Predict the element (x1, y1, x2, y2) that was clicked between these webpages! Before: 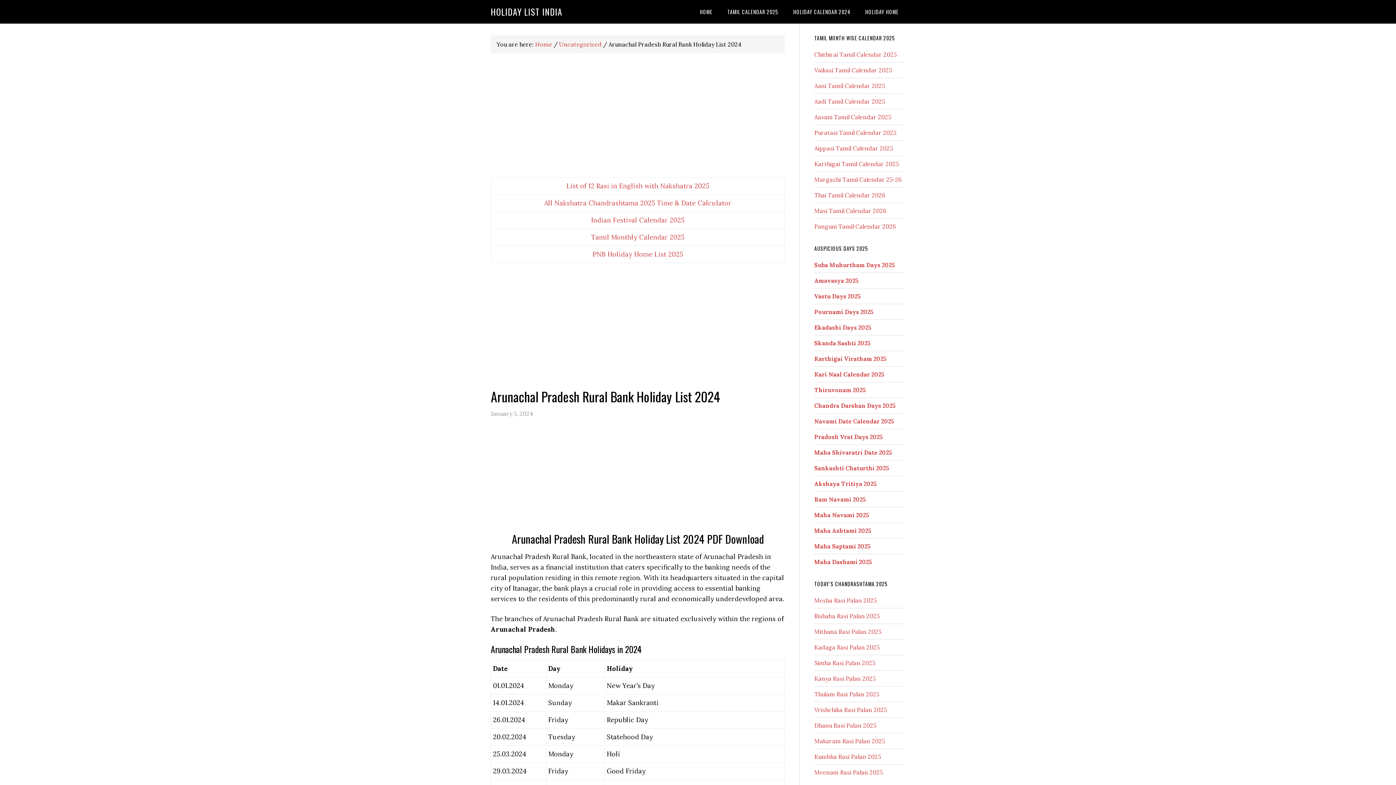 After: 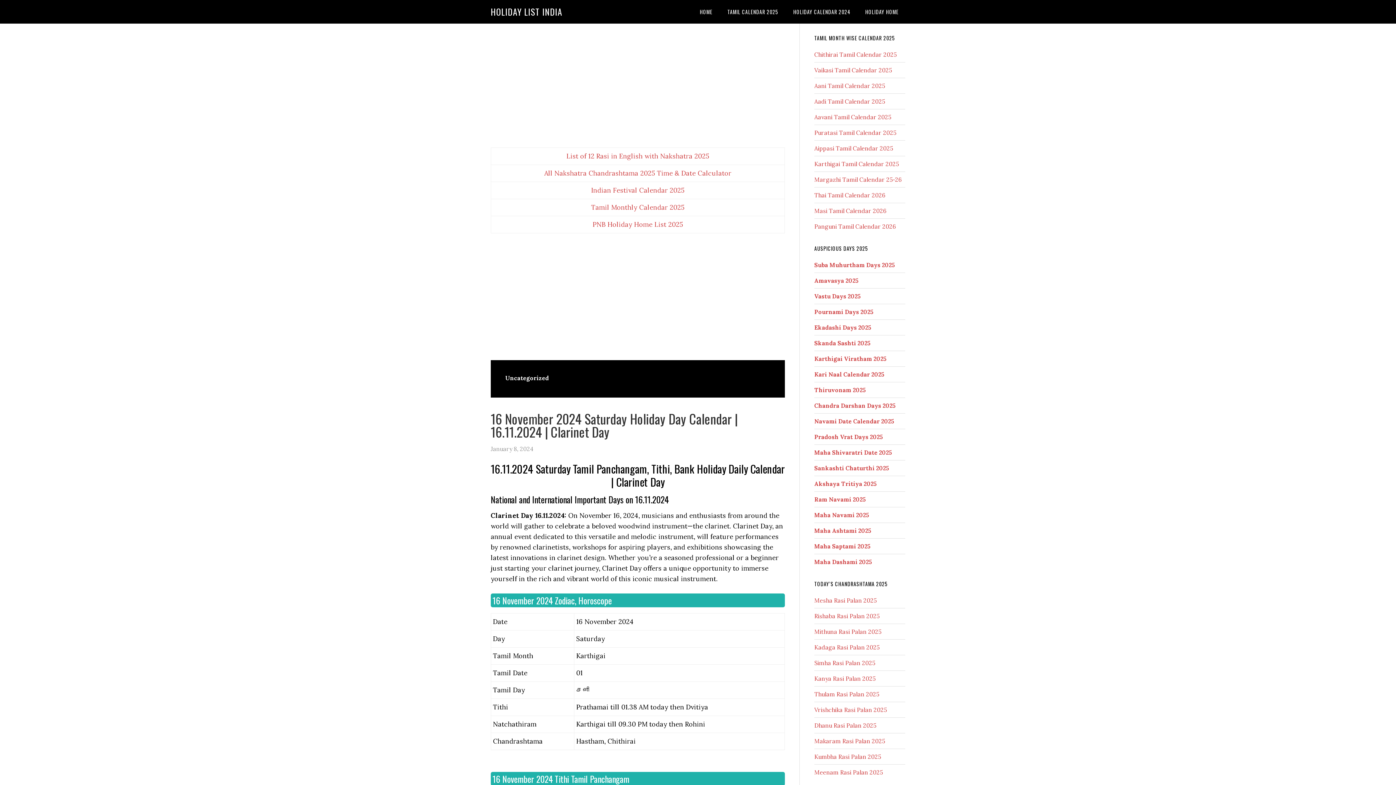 Action: label: Uncategorized bbox: (559, 40, 601, 48)